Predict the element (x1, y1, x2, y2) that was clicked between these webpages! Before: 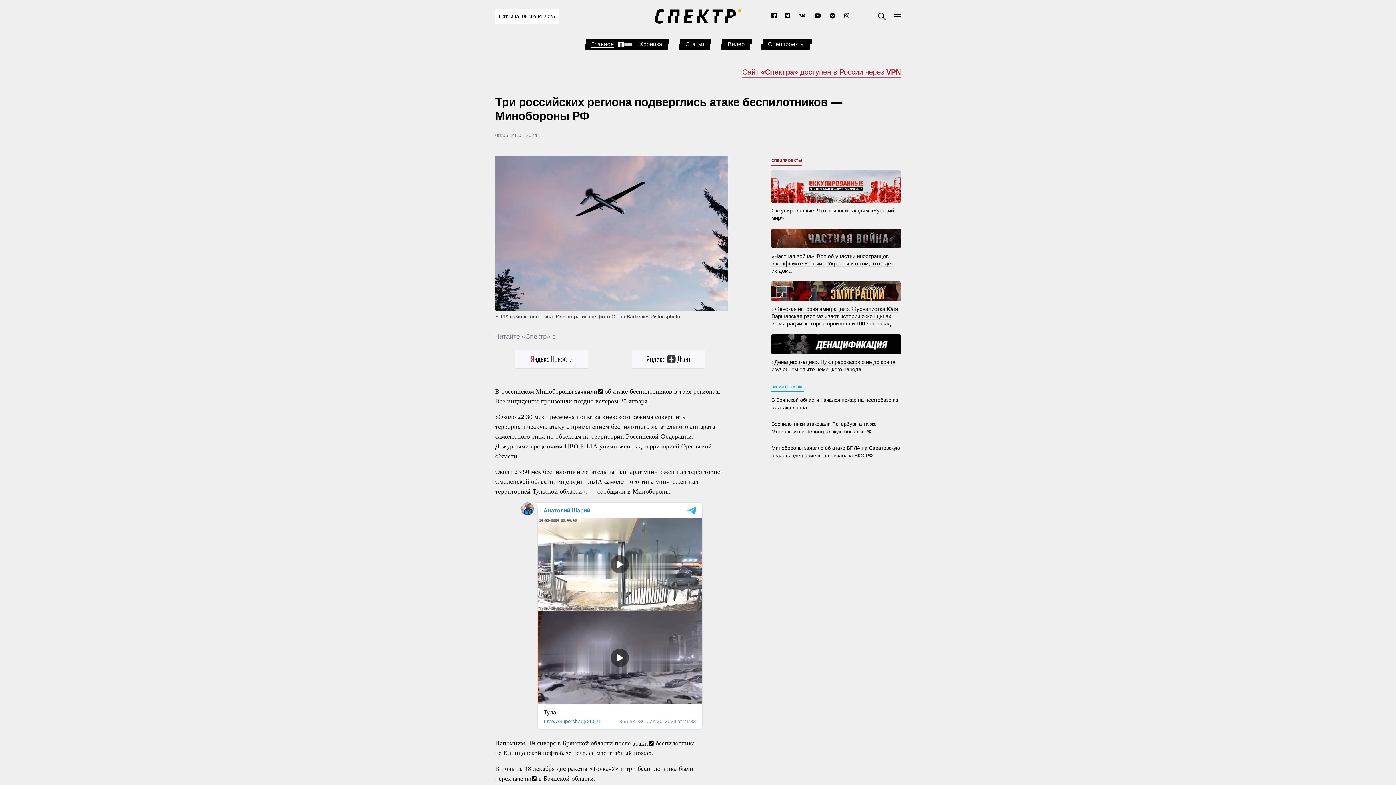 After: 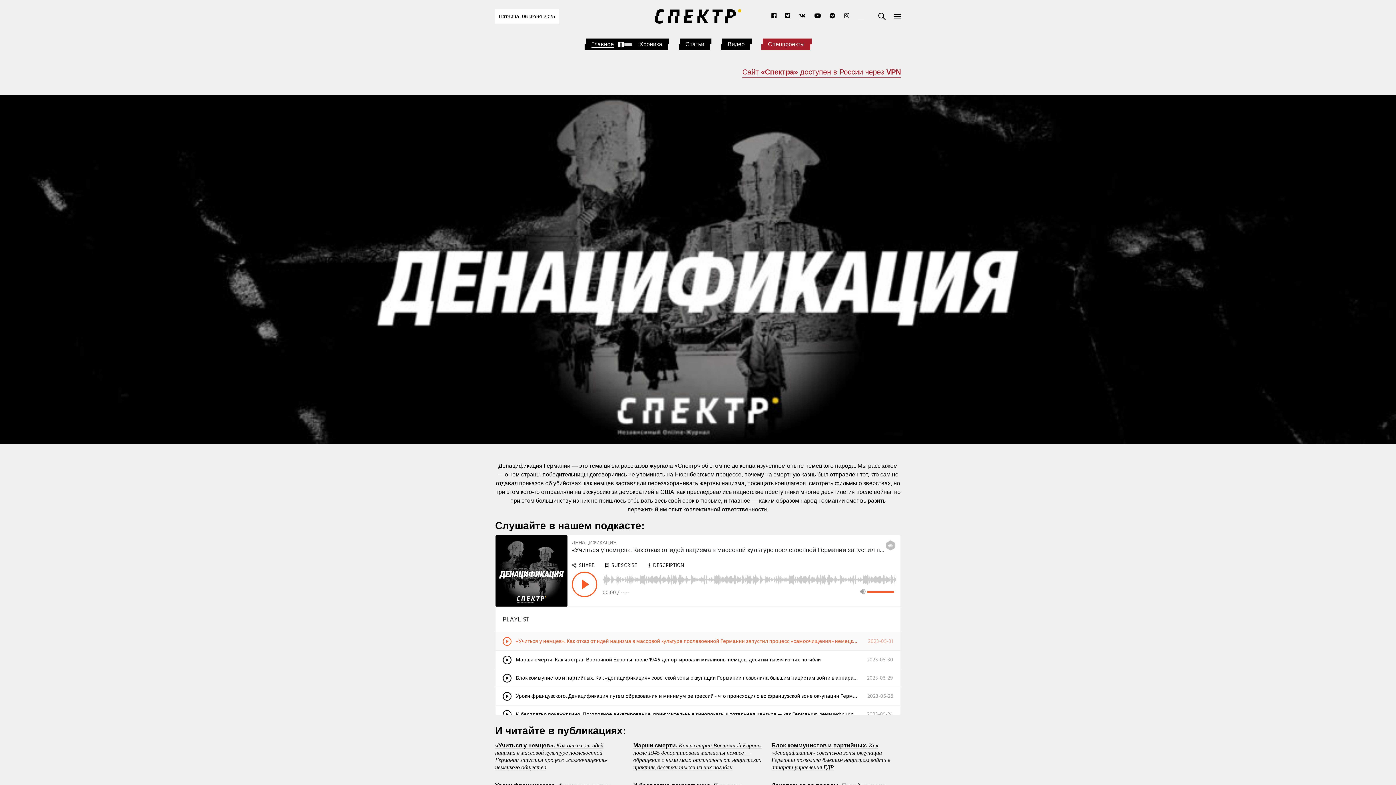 Action: label: «Денацификация». Цикл рассказов о не до конца изученном опыте немецкого народа bbox: (771, 357, 895, 373)